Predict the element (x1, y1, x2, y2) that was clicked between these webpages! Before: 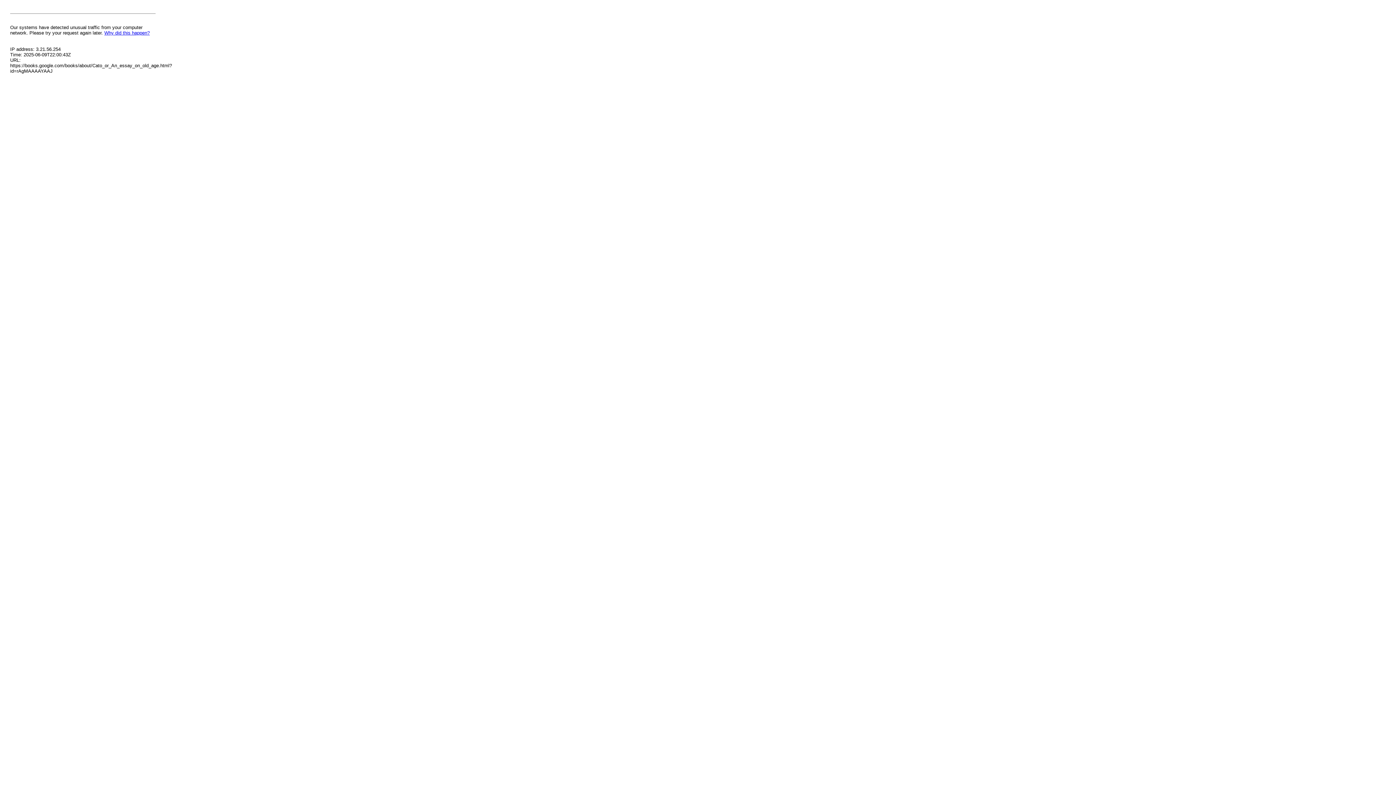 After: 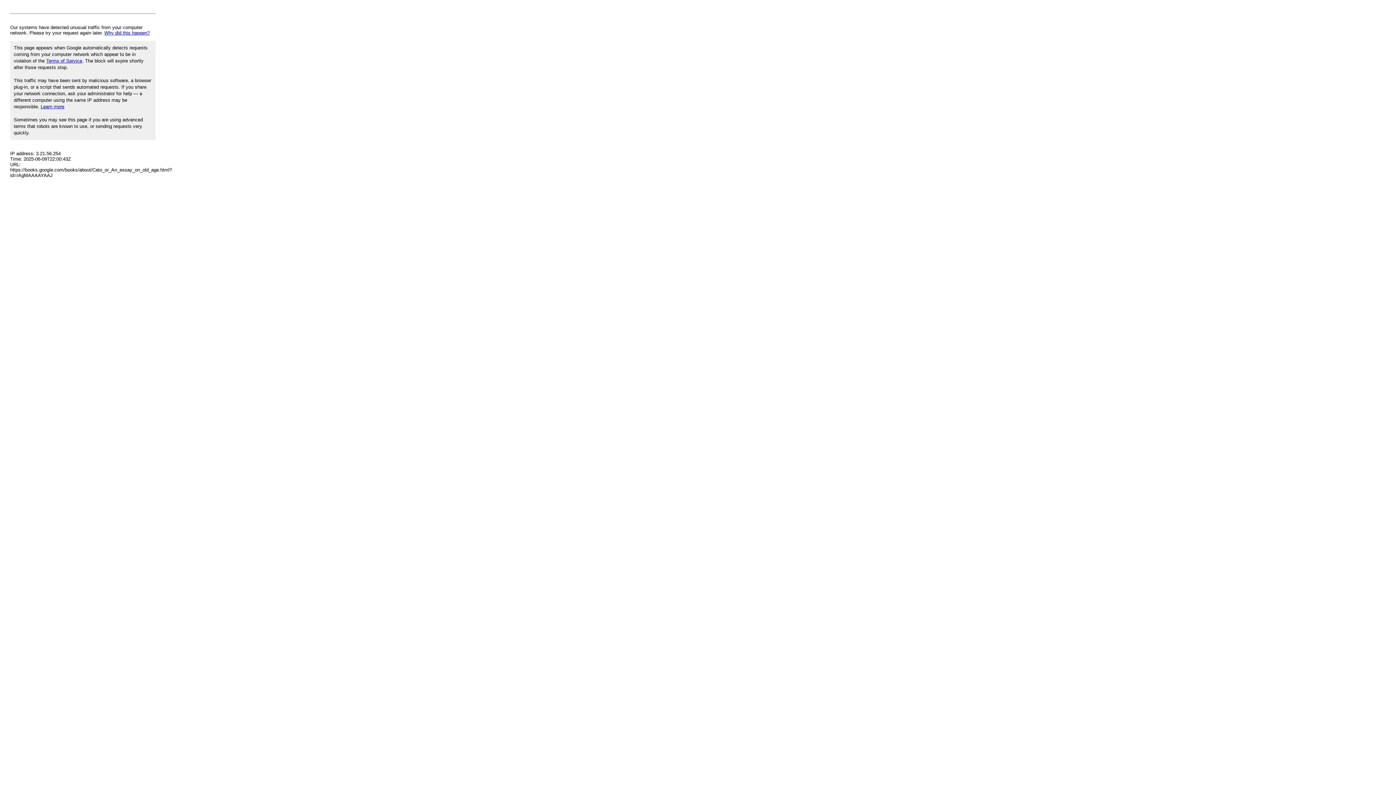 Action: bbox: (104, 30, 149, 35) label: Why did this happen?